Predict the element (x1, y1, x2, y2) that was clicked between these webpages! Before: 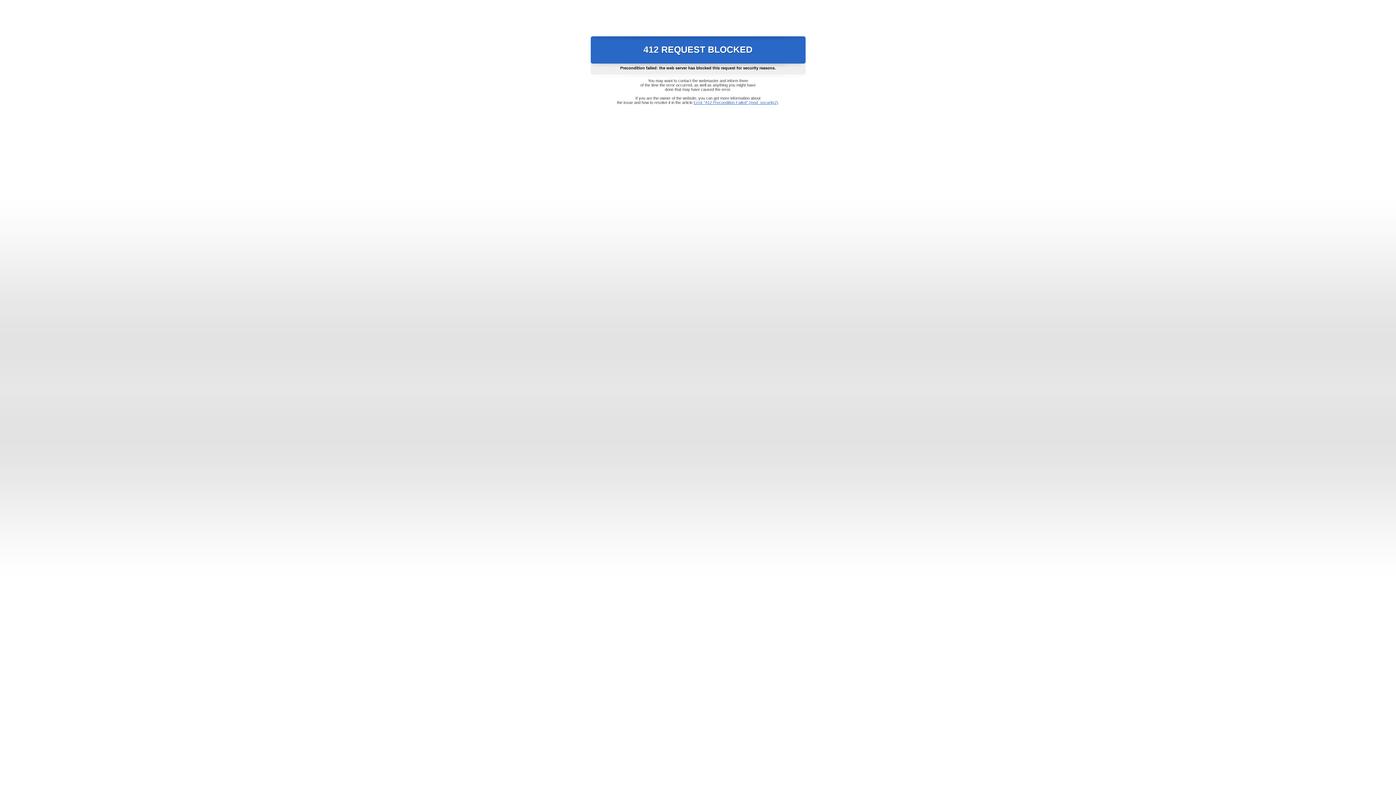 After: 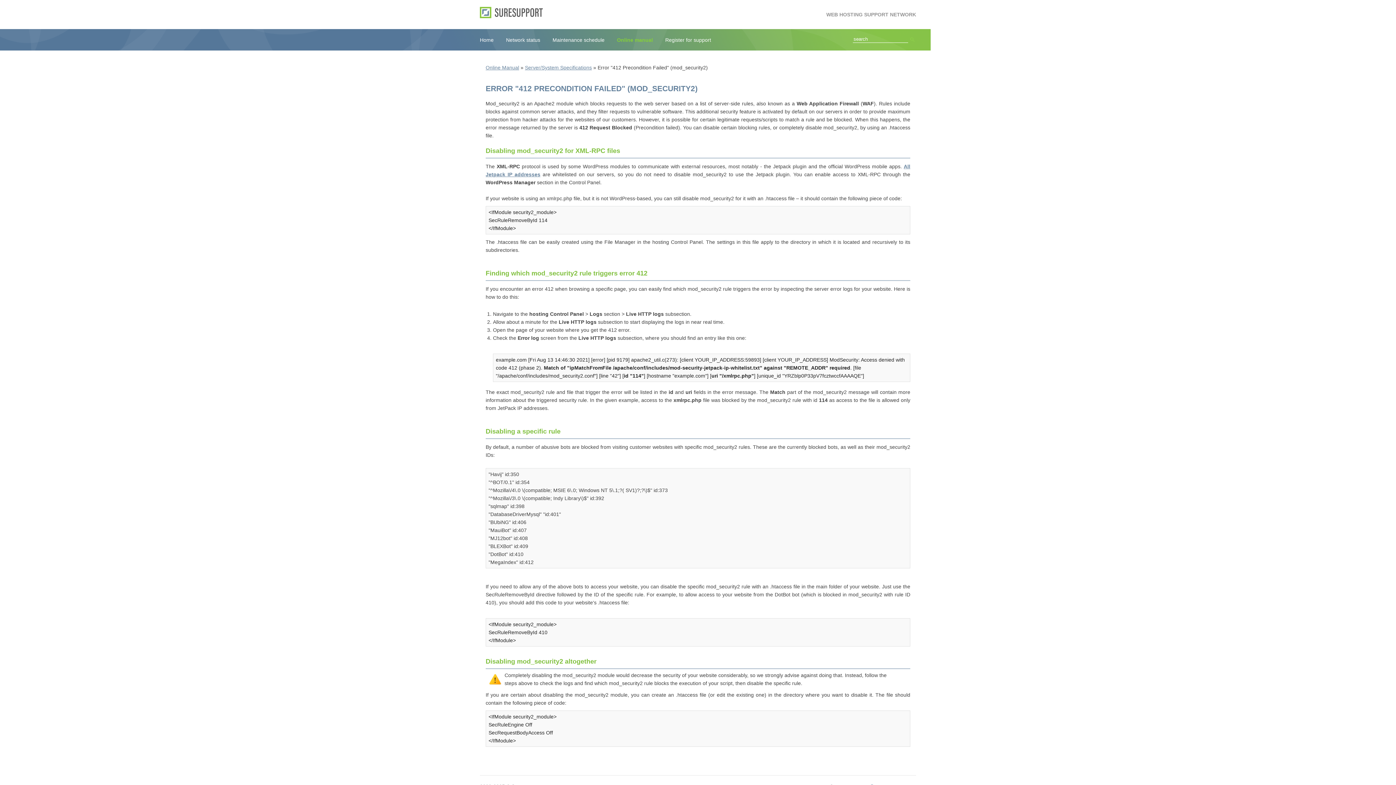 Action: label: Error "412 Precondition Failed" (mod_security2) bbox: (693, 100, 778, 104)